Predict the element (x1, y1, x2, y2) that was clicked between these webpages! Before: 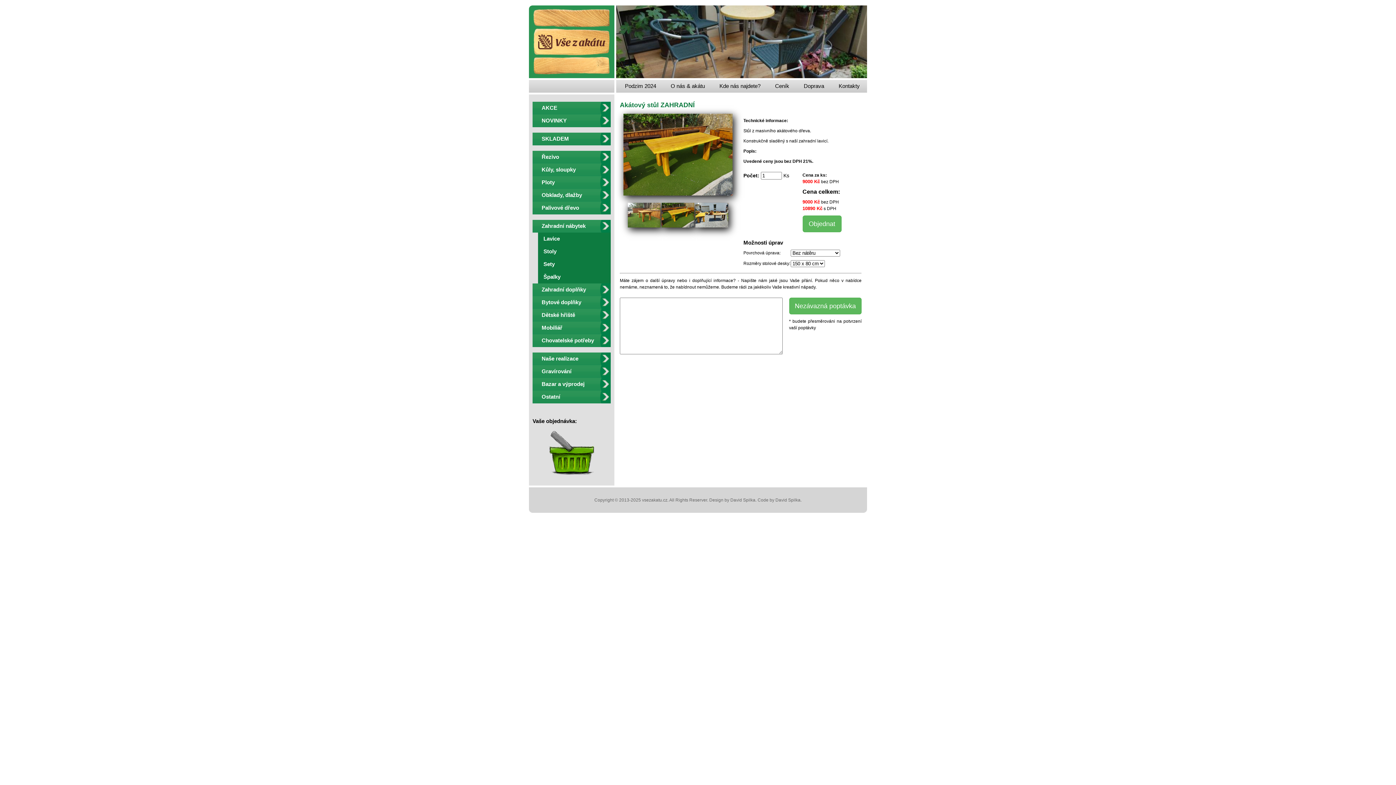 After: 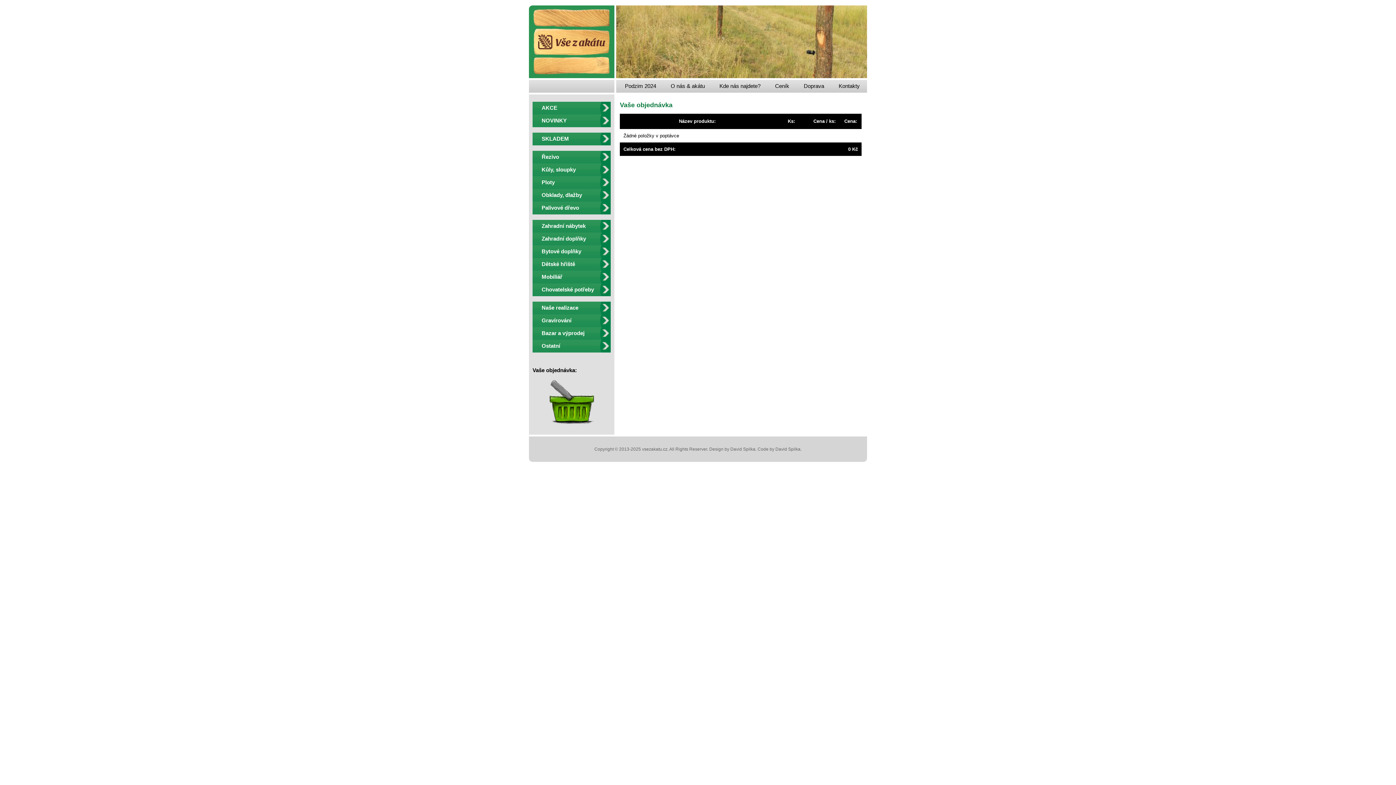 Action: bbox: (548, 428, 595, 474)